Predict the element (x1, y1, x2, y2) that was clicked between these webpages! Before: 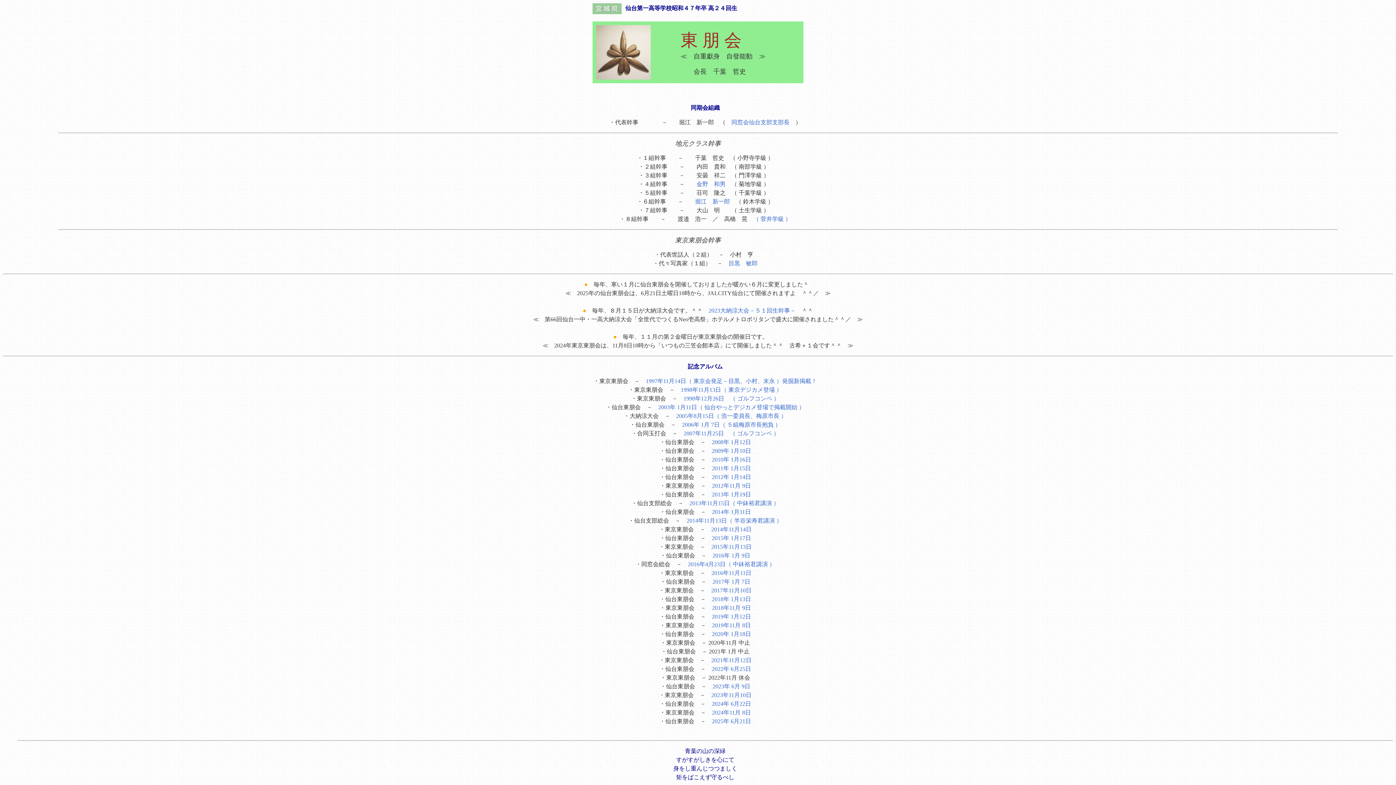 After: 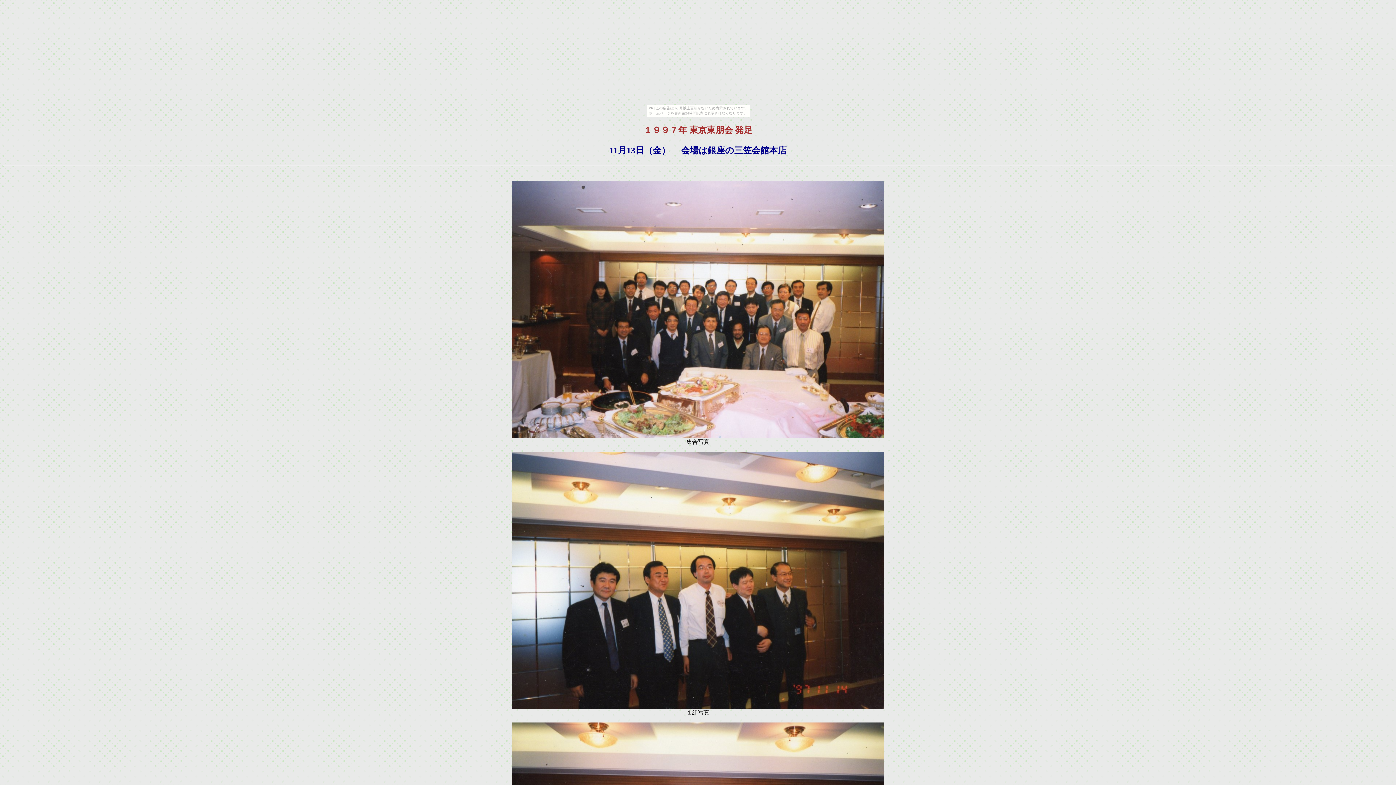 Action: bbox: (646, 378, 817, 384) label: 1997年11月14日（ 東京会発足－目黒、小村、末永 ）発掘新掲載！